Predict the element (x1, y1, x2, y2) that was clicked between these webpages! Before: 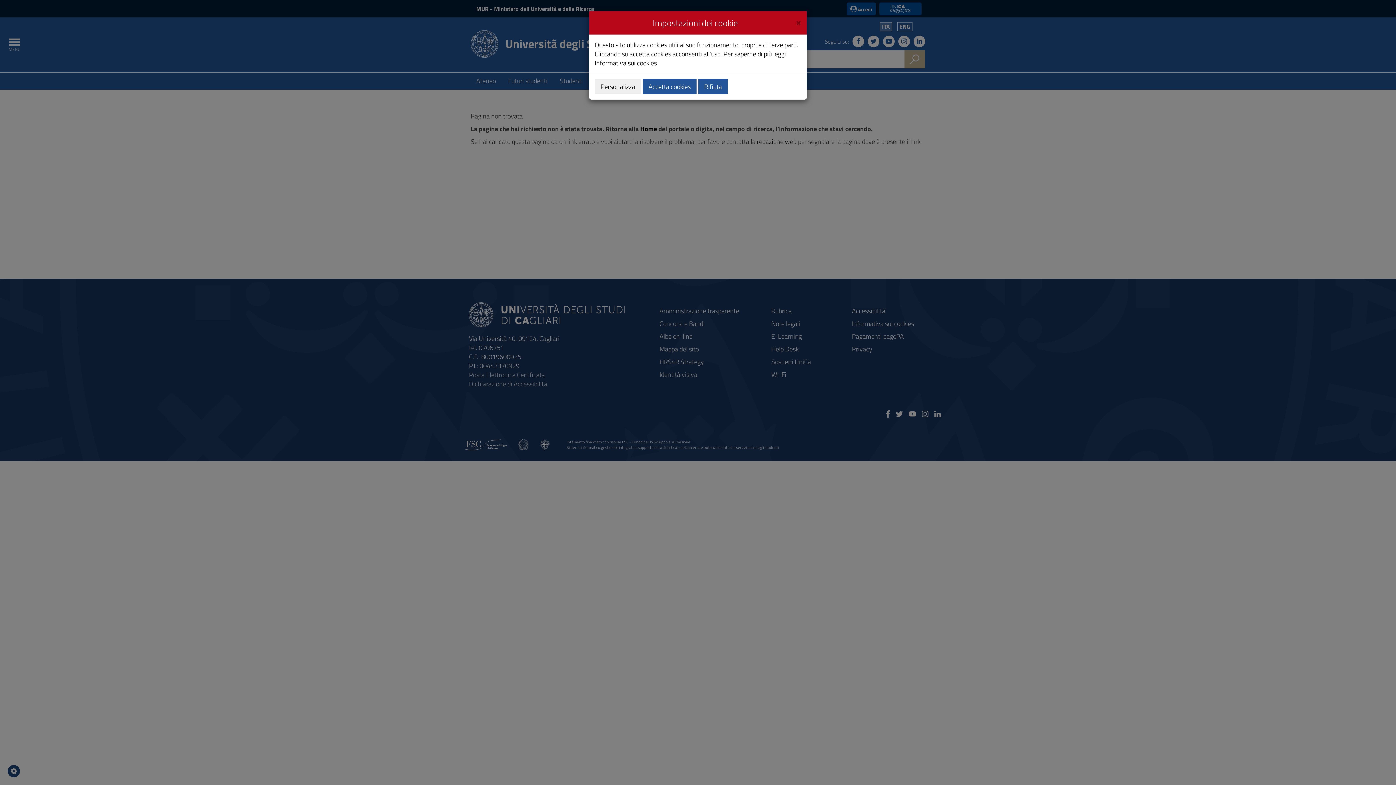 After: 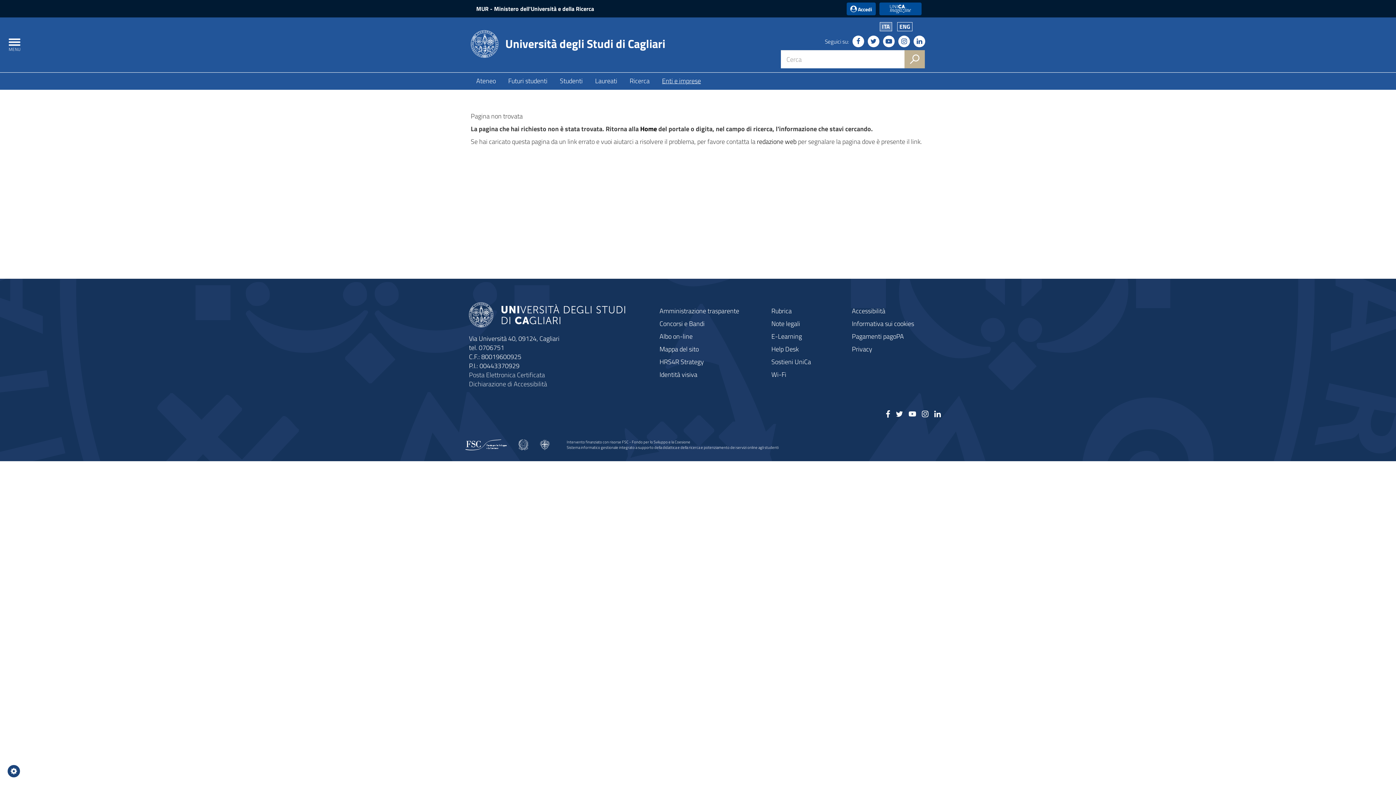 Action: label: Accetta cookies bbox: (642, 78, 696, 94)